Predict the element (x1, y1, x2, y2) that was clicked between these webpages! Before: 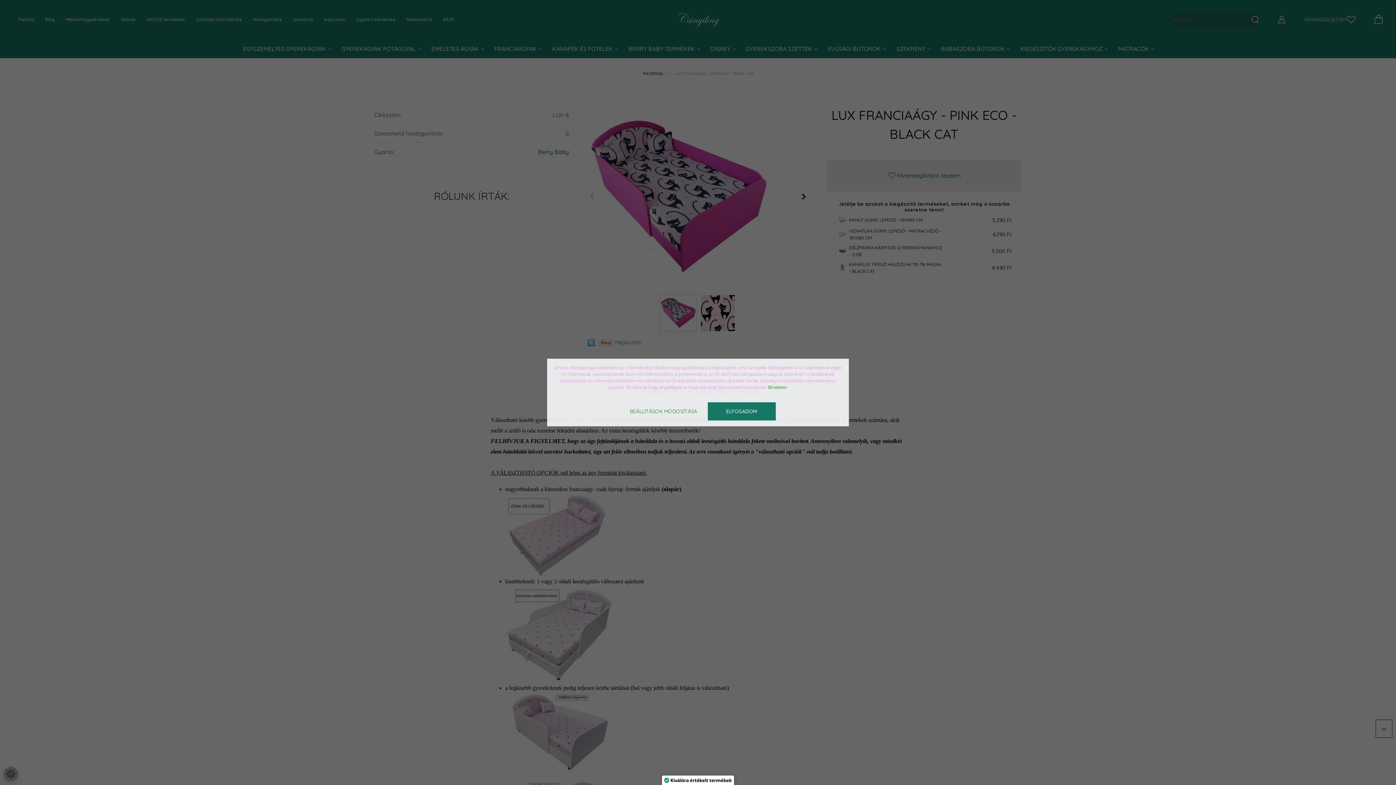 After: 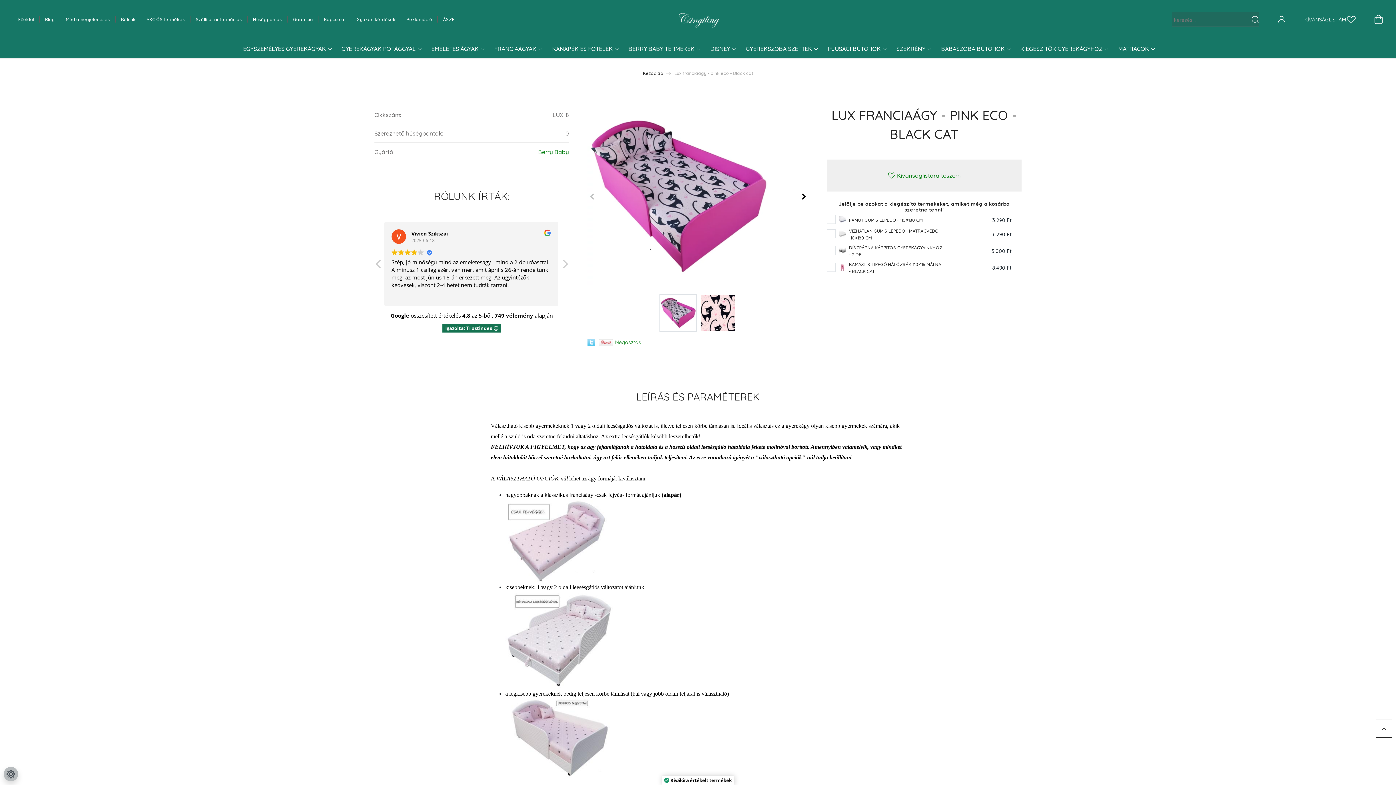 Action: bbox: (707, 402, 775, 420) label: ELFOGADOM